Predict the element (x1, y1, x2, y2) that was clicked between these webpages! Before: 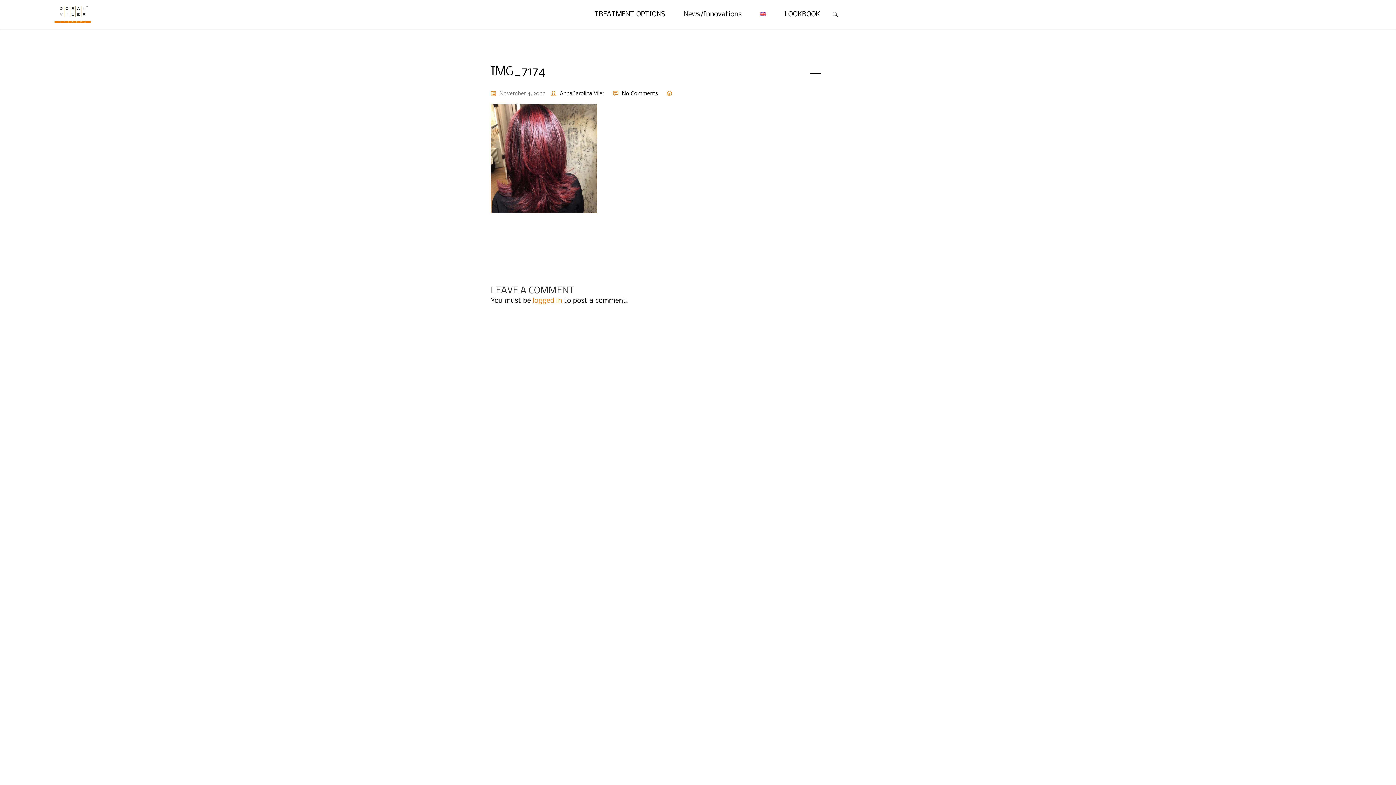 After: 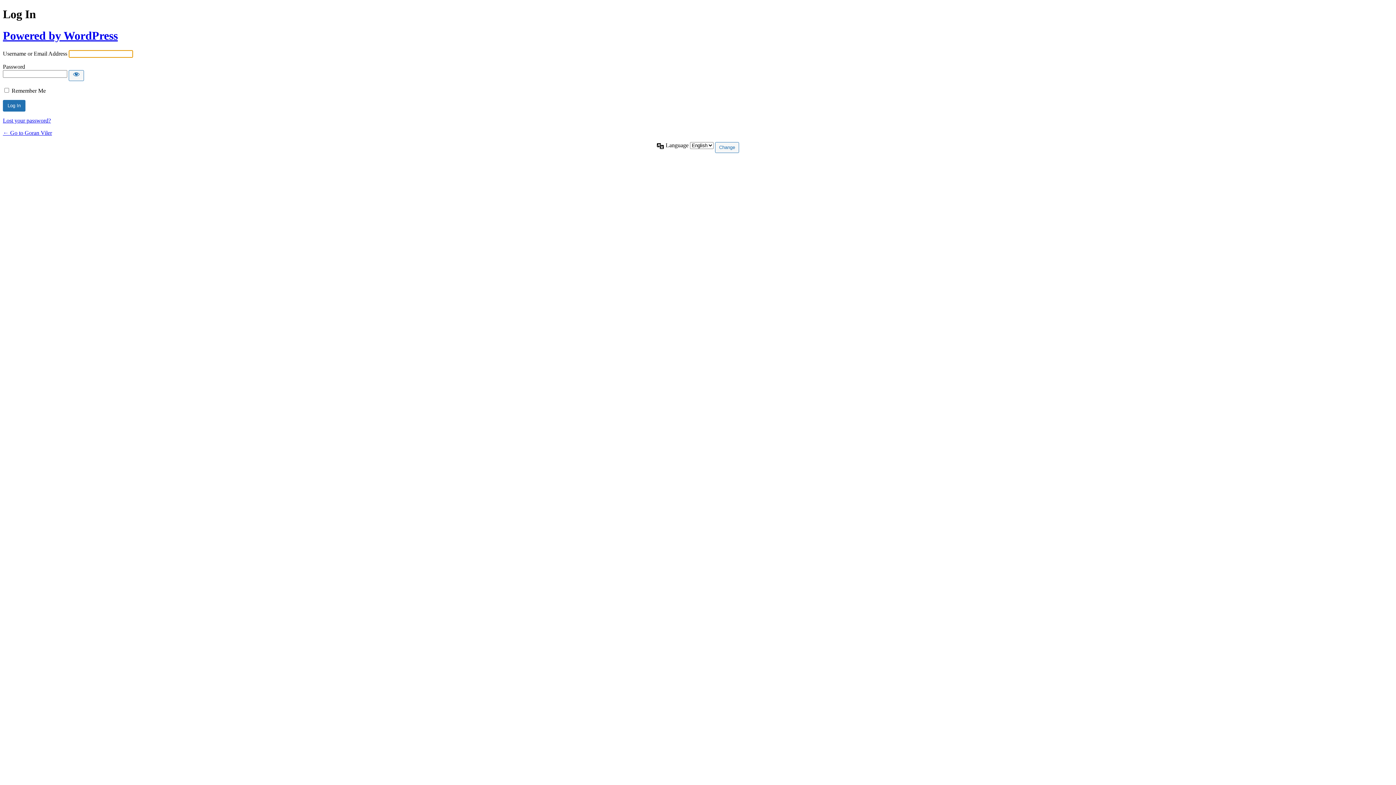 Action: bbox: (532, 297, 562, 304) label: logged in